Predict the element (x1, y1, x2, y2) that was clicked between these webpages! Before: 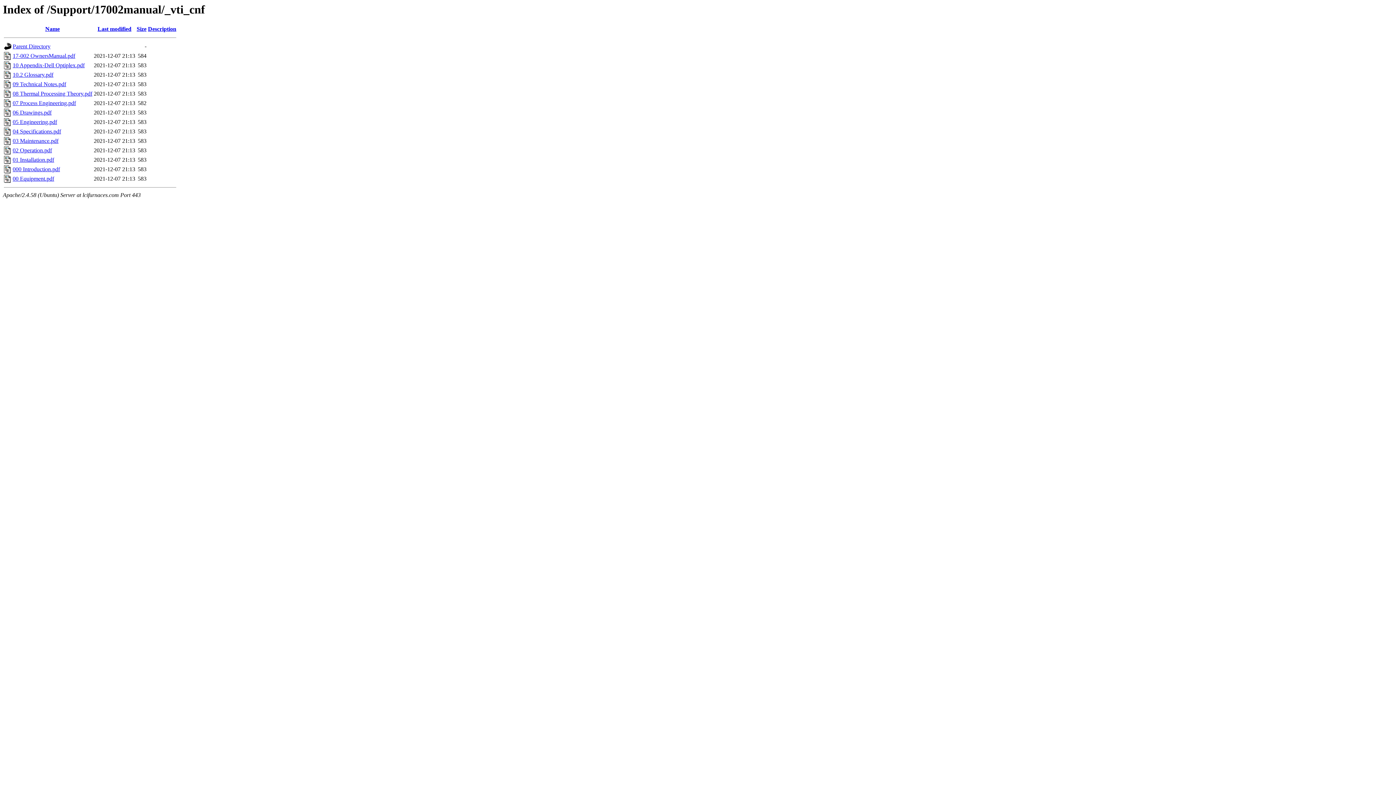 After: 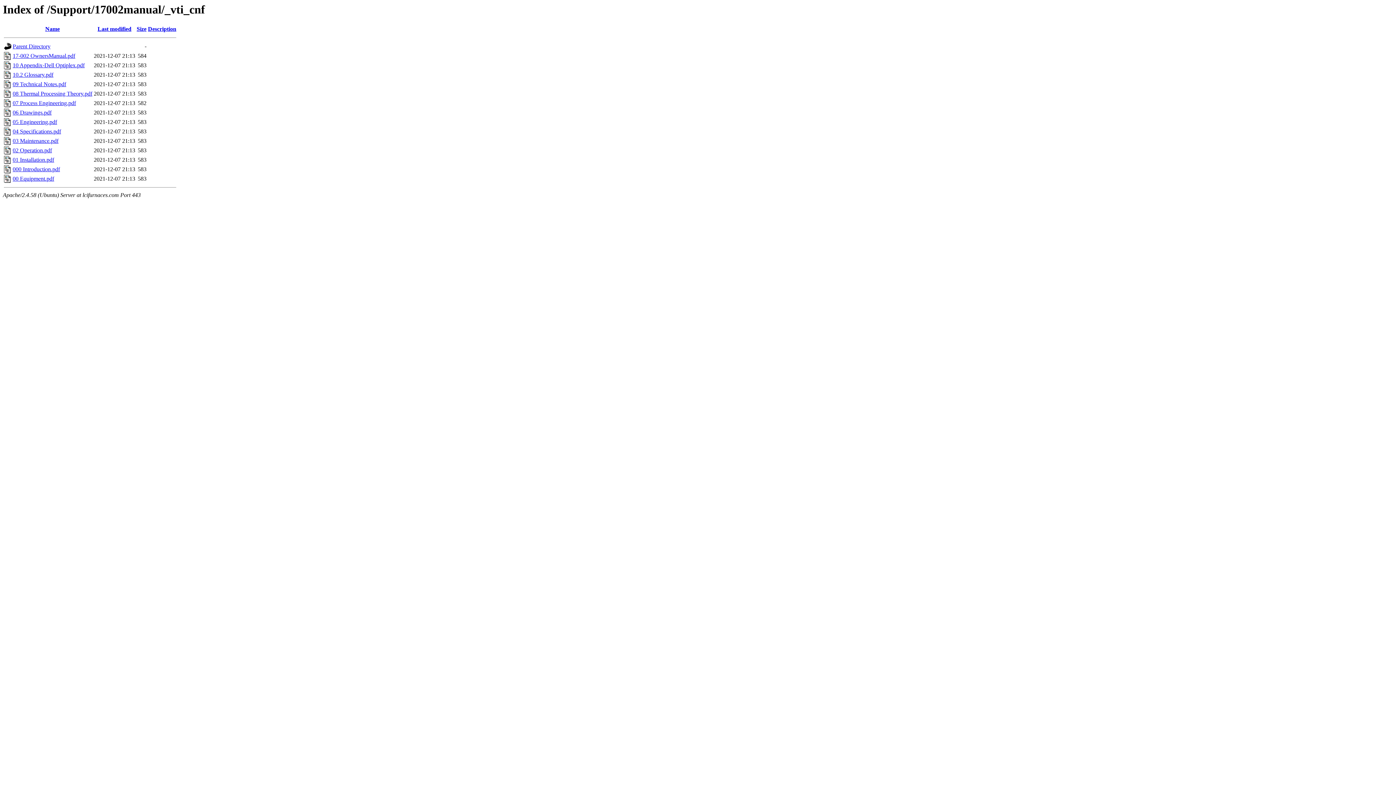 Action: bbox: (12, 81, 66, 87) label: 09 Technical Notes.pdf